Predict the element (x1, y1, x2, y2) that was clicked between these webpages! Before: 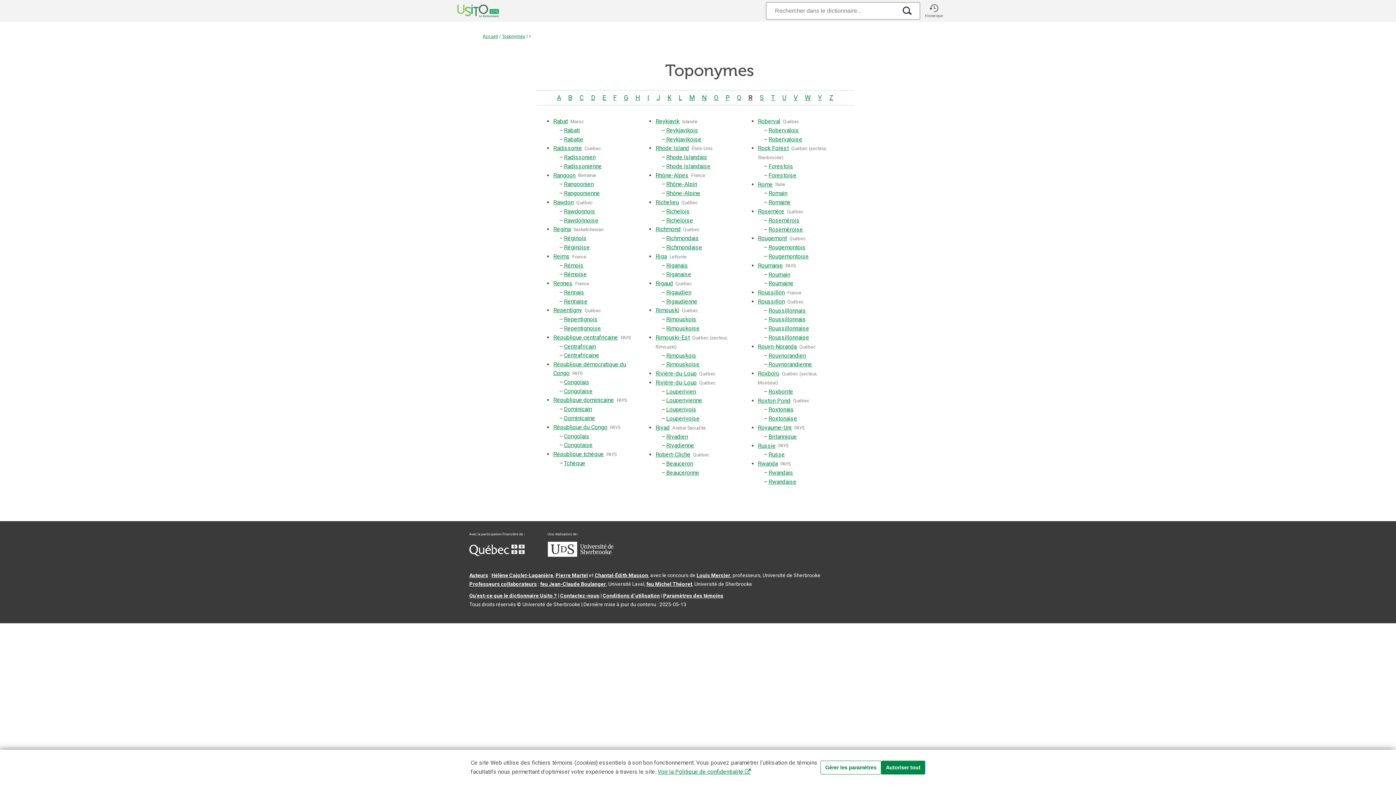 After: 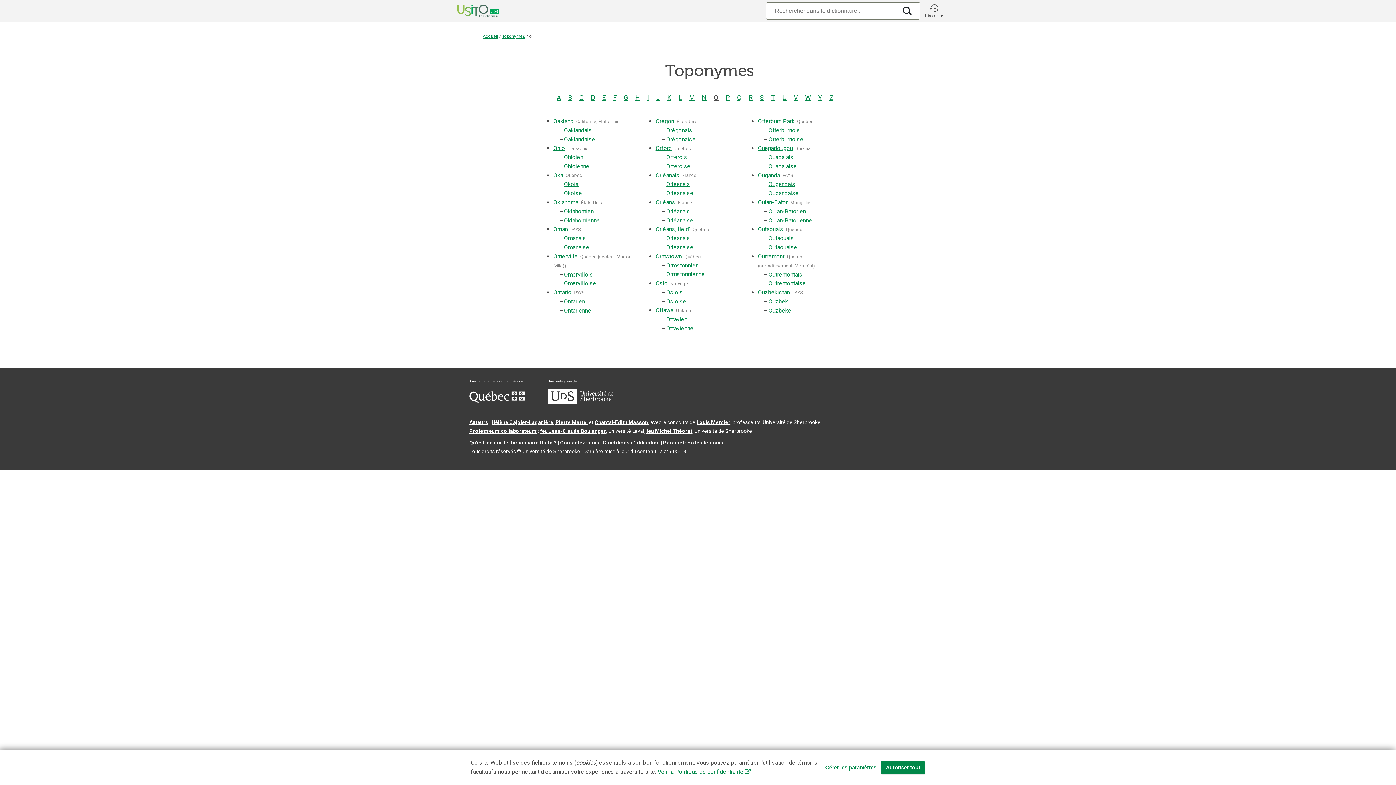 Action: label: O bbox: (714, 93, 718, 101)